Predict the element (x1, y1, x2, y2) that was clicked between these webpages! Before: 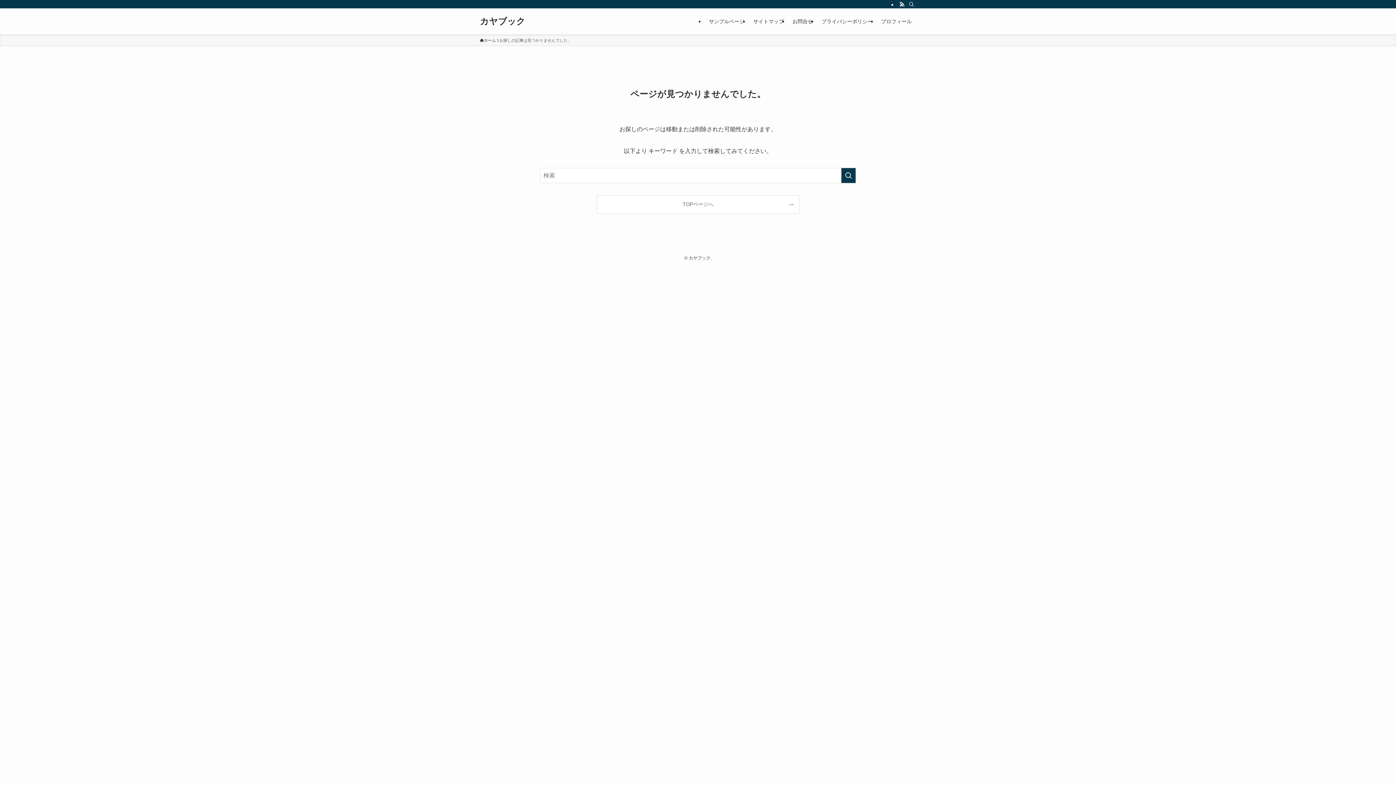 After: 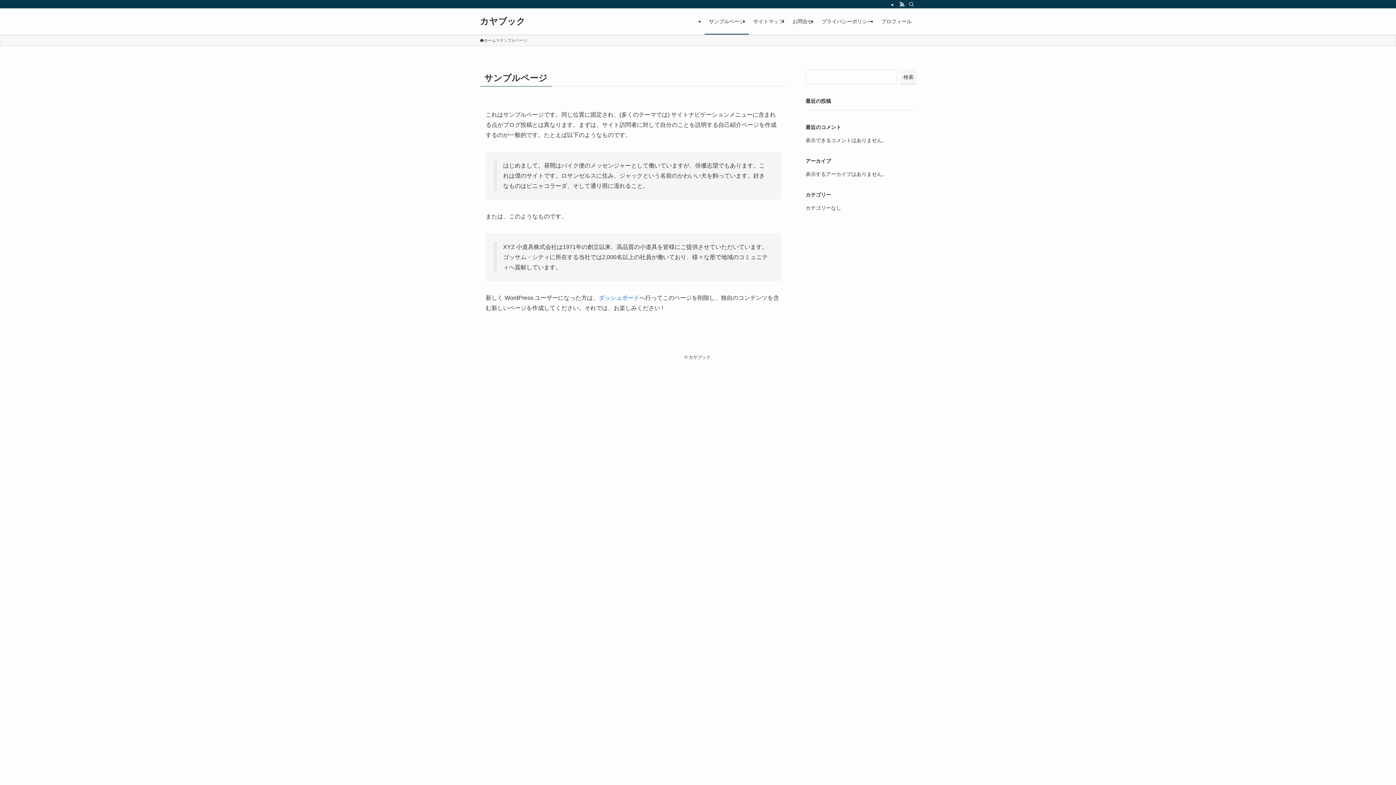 Action: bbox: (704, 8, 749, 34) label: サンプルページ